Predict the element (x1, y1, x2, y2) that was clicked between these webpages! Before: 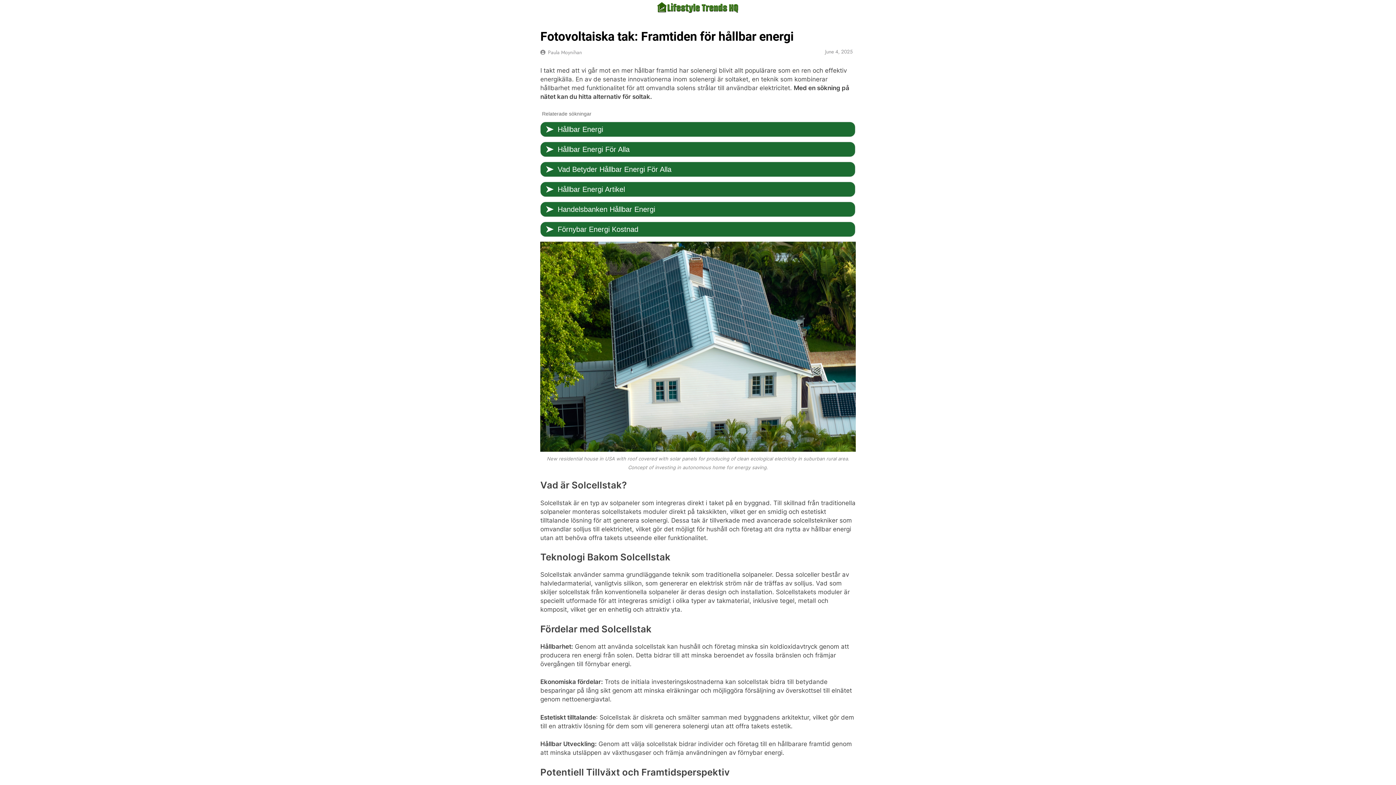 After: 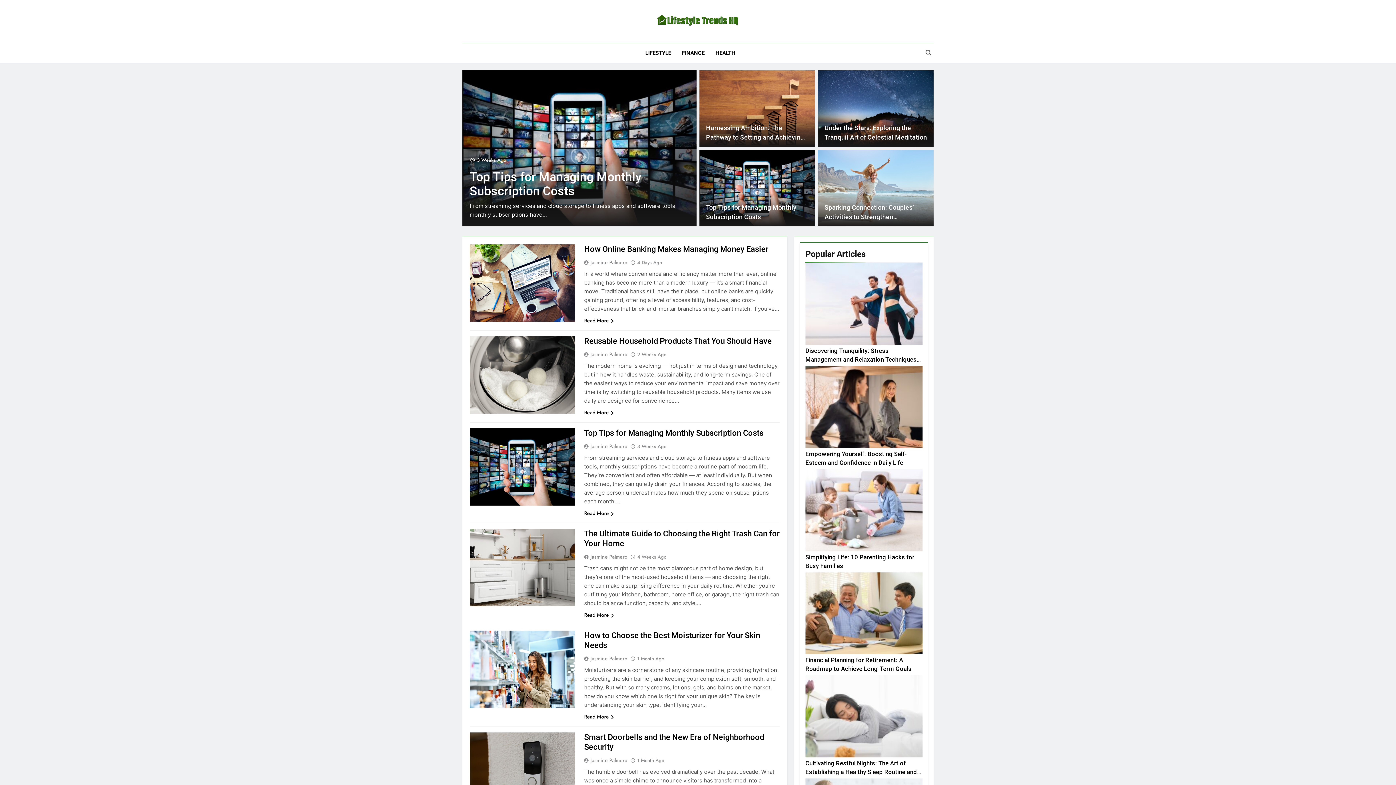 Action: bbox: (656, 1, 740, 15)